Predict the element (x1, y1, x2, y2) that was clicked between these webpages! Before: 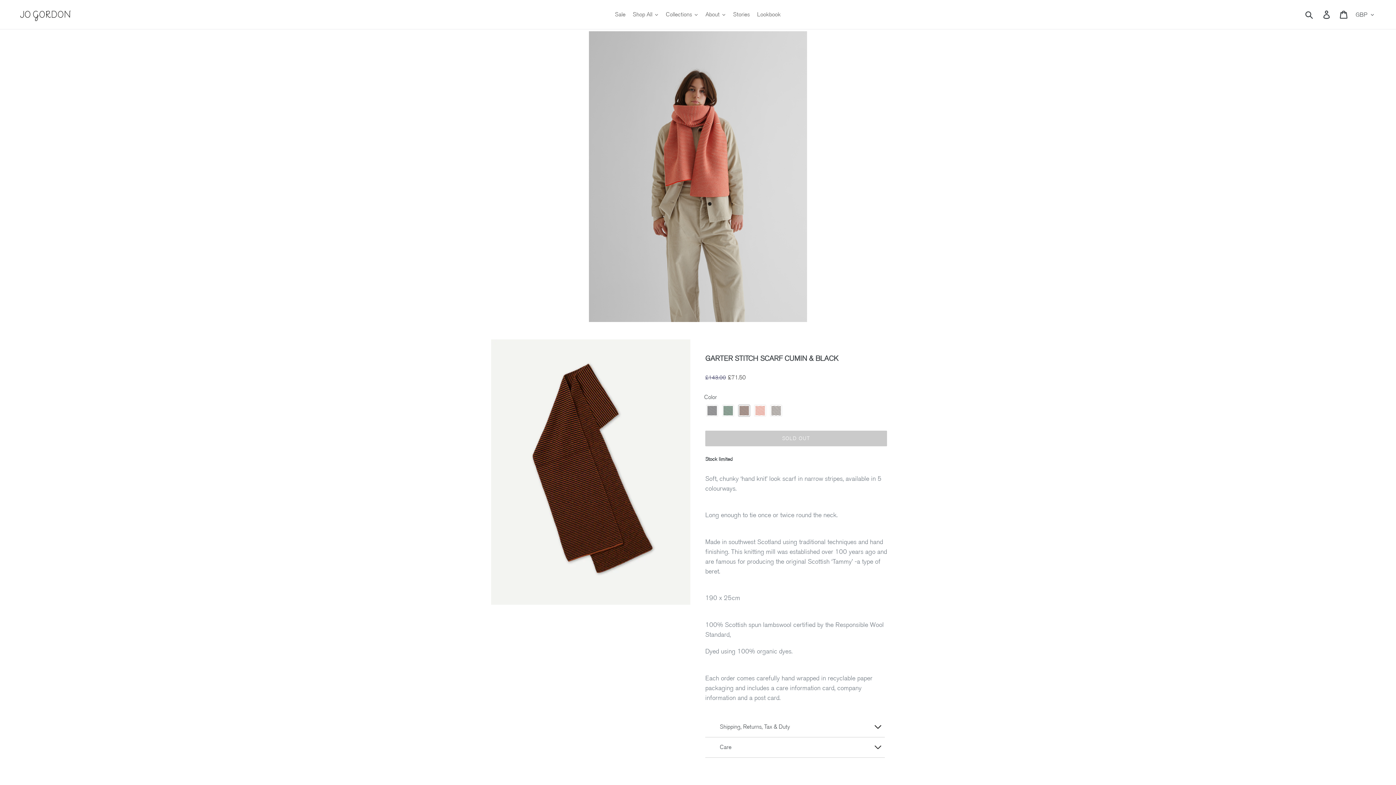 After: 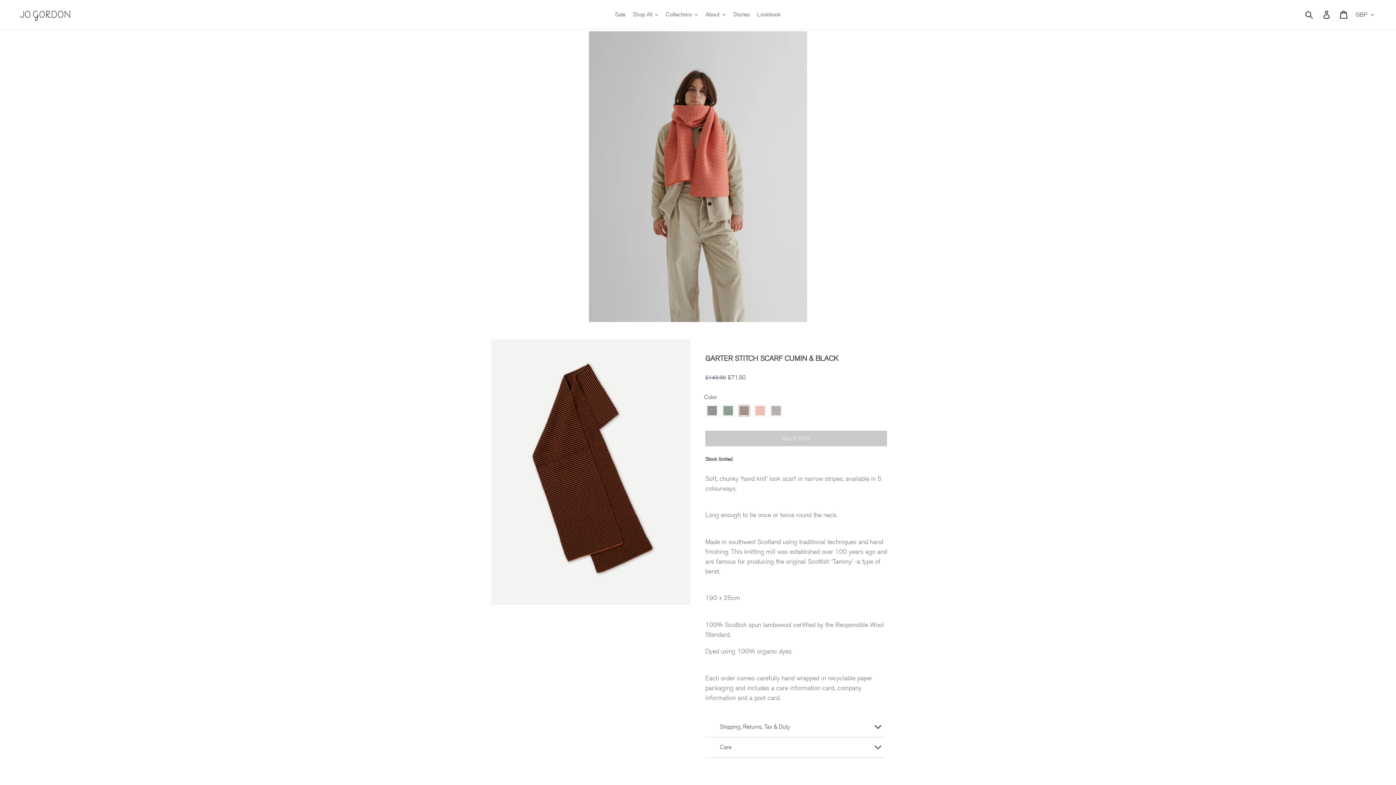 Action: bbox: (491, 339, 694, 605)